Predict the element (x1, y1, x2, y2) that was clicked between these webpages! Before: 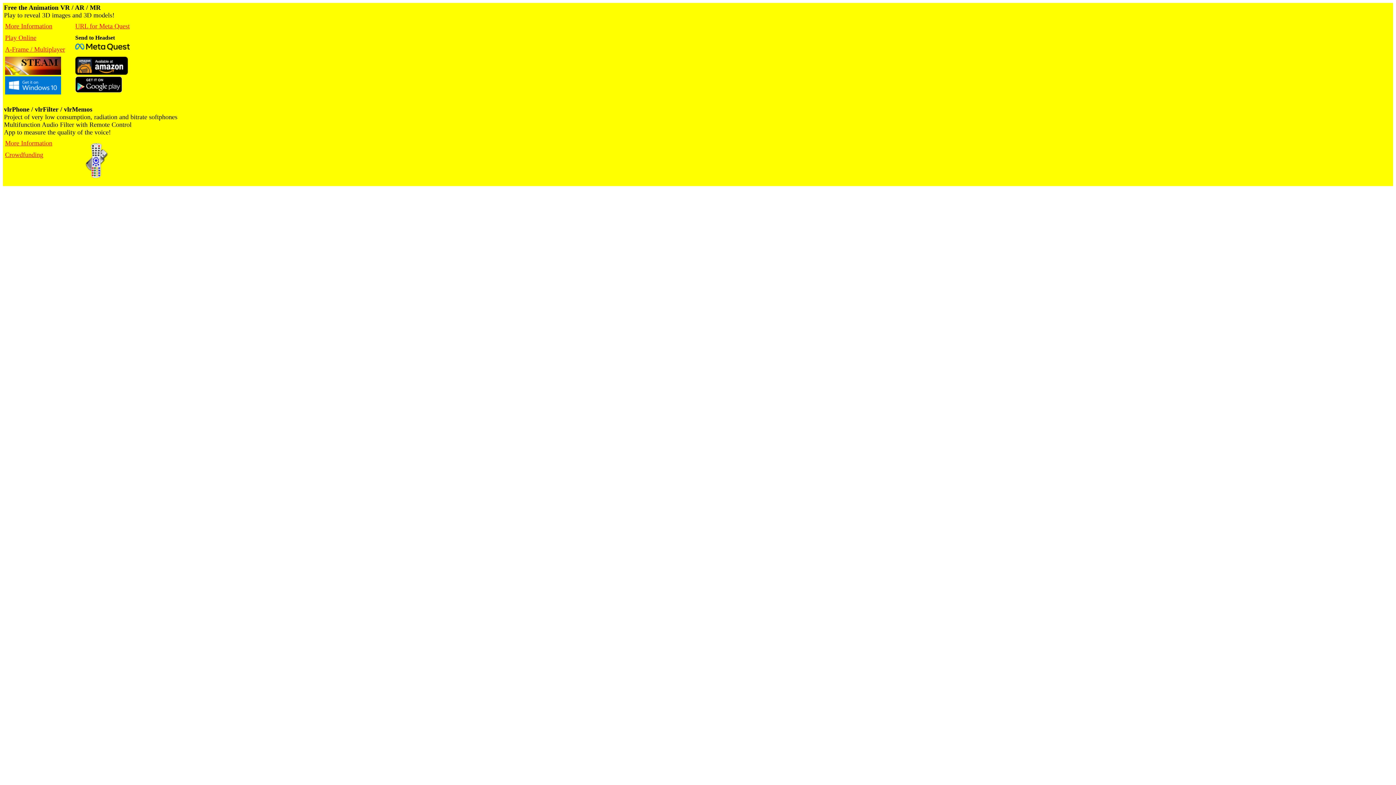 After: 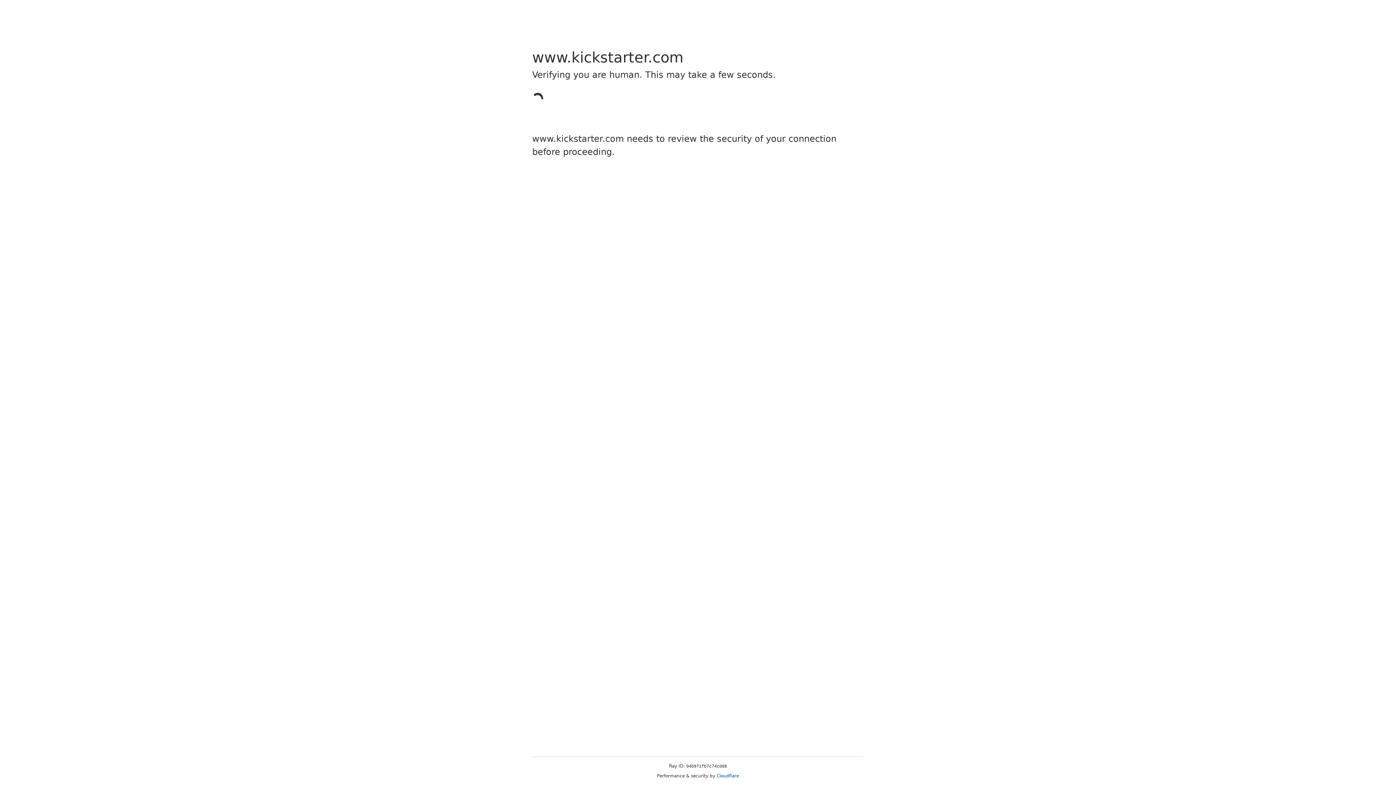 Action: bbox: (5, 152, 43, 158) label: Crowdfunding